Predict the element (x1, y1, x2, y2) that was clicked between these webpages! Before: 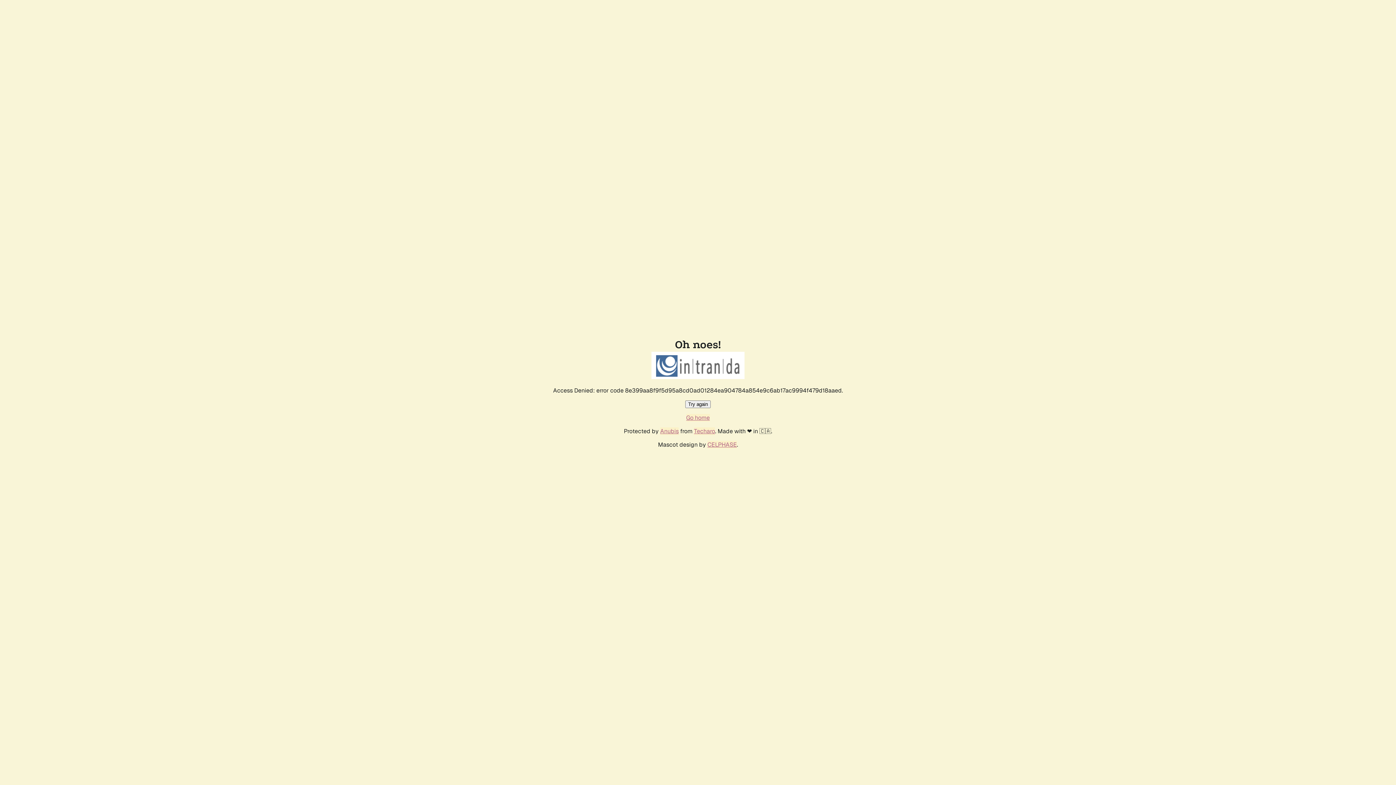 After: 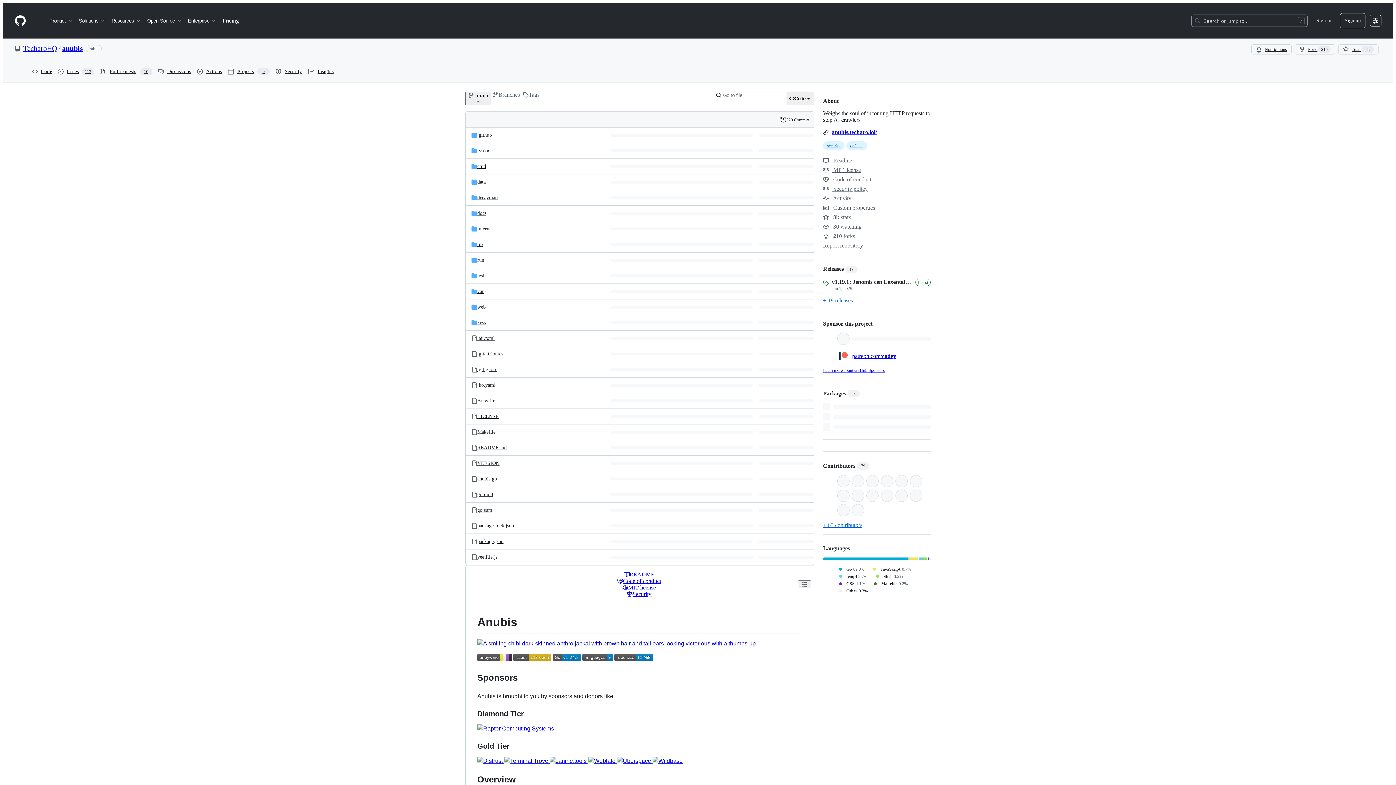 Action: label: Anubis bbox: (660, 427, 678, 435)